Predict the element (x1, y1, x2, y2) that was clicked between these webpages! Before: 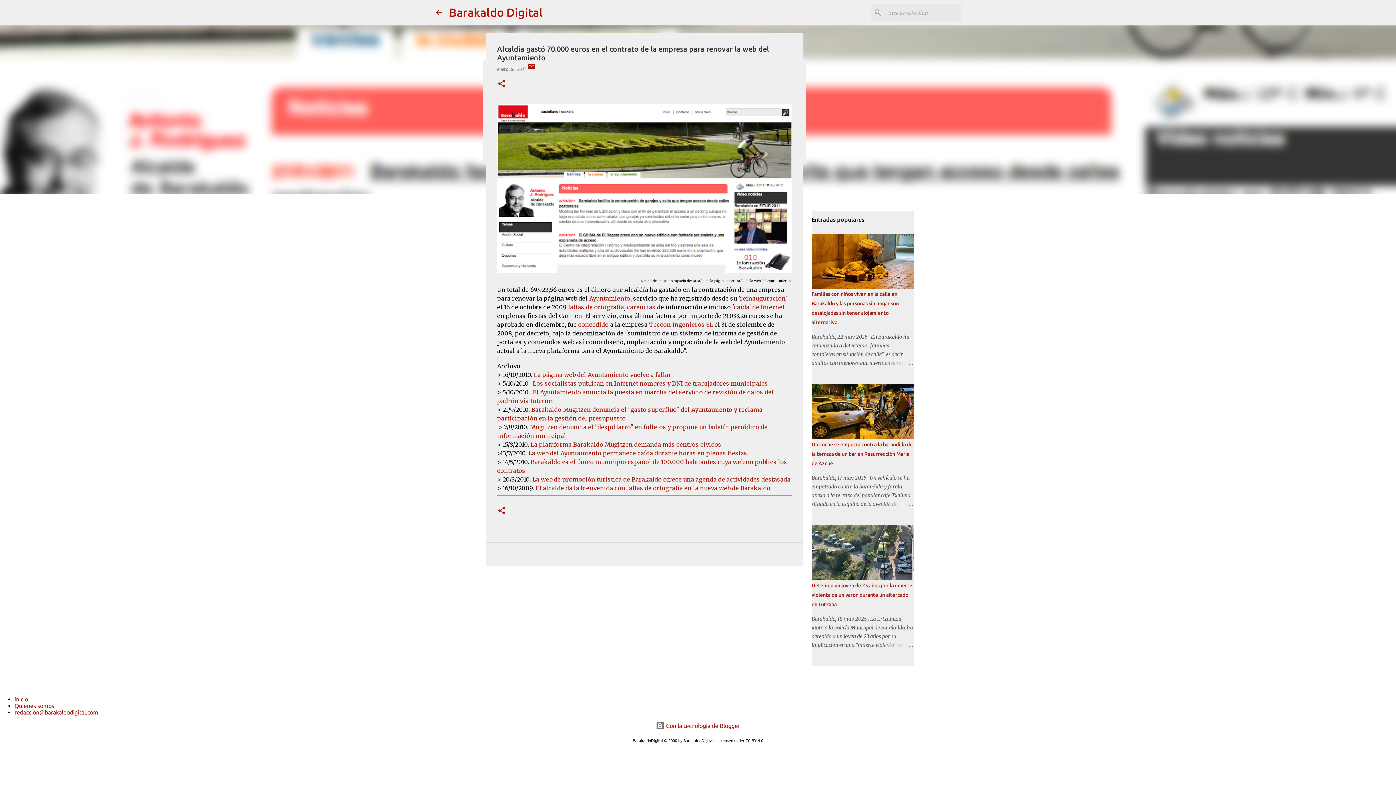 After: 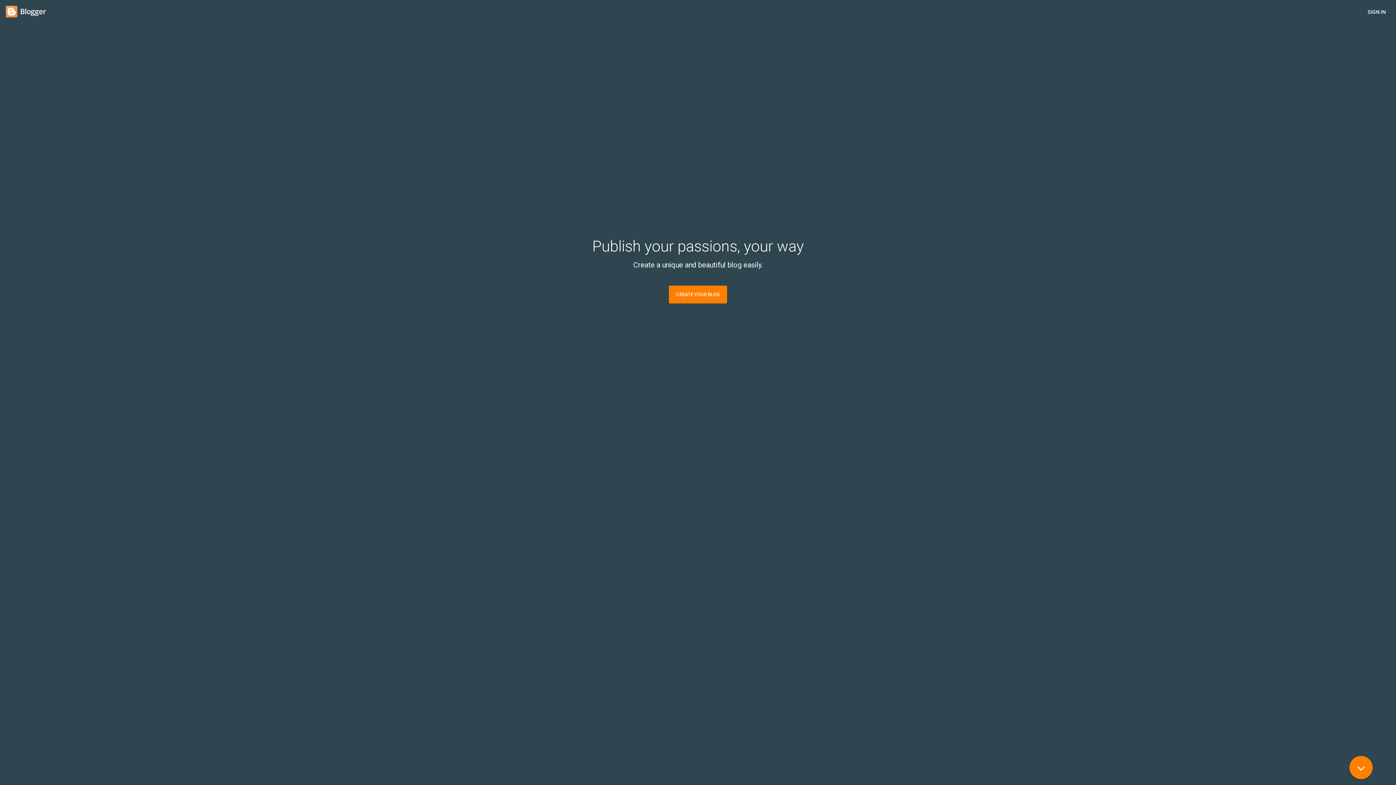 Action: bbox: (656, 722, 740, 729) label:  Con la tecnología de Blogger